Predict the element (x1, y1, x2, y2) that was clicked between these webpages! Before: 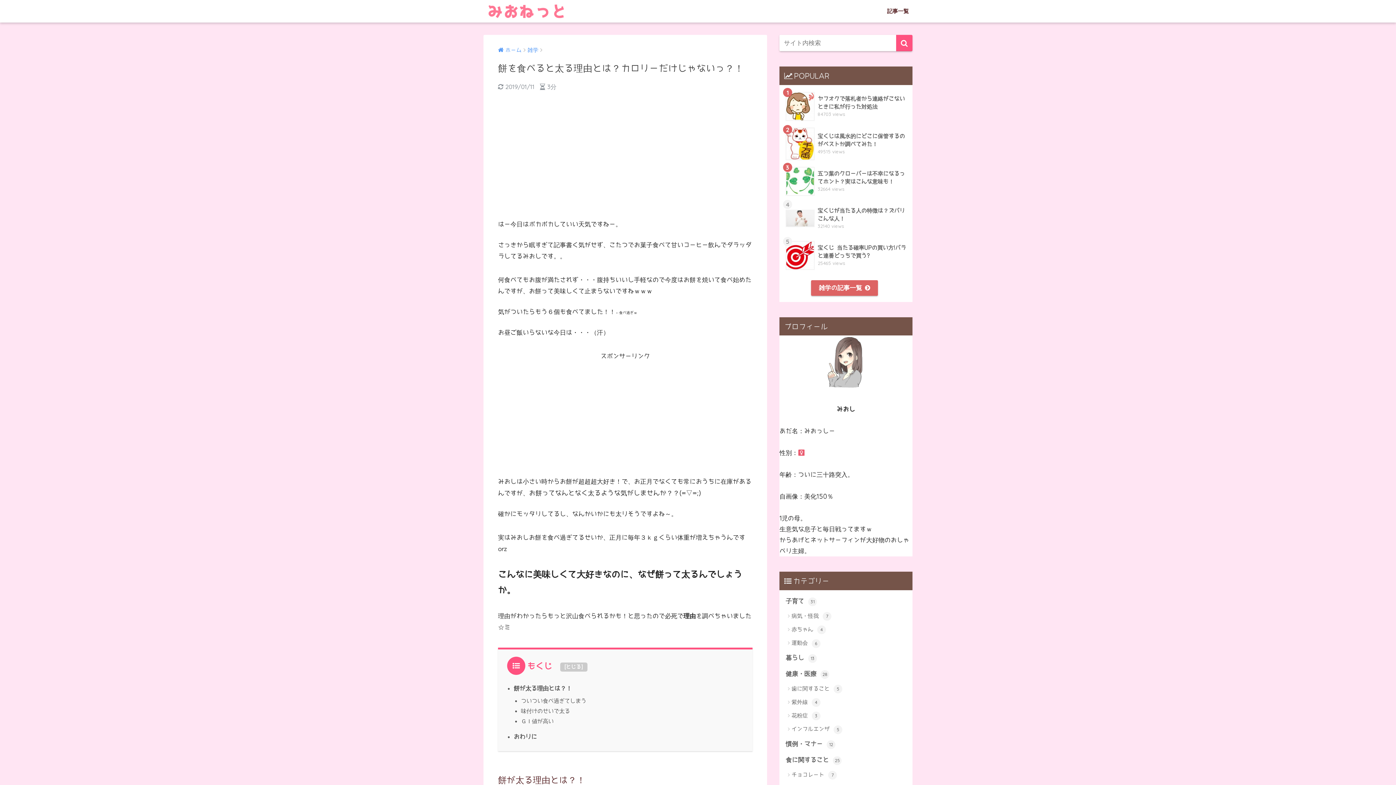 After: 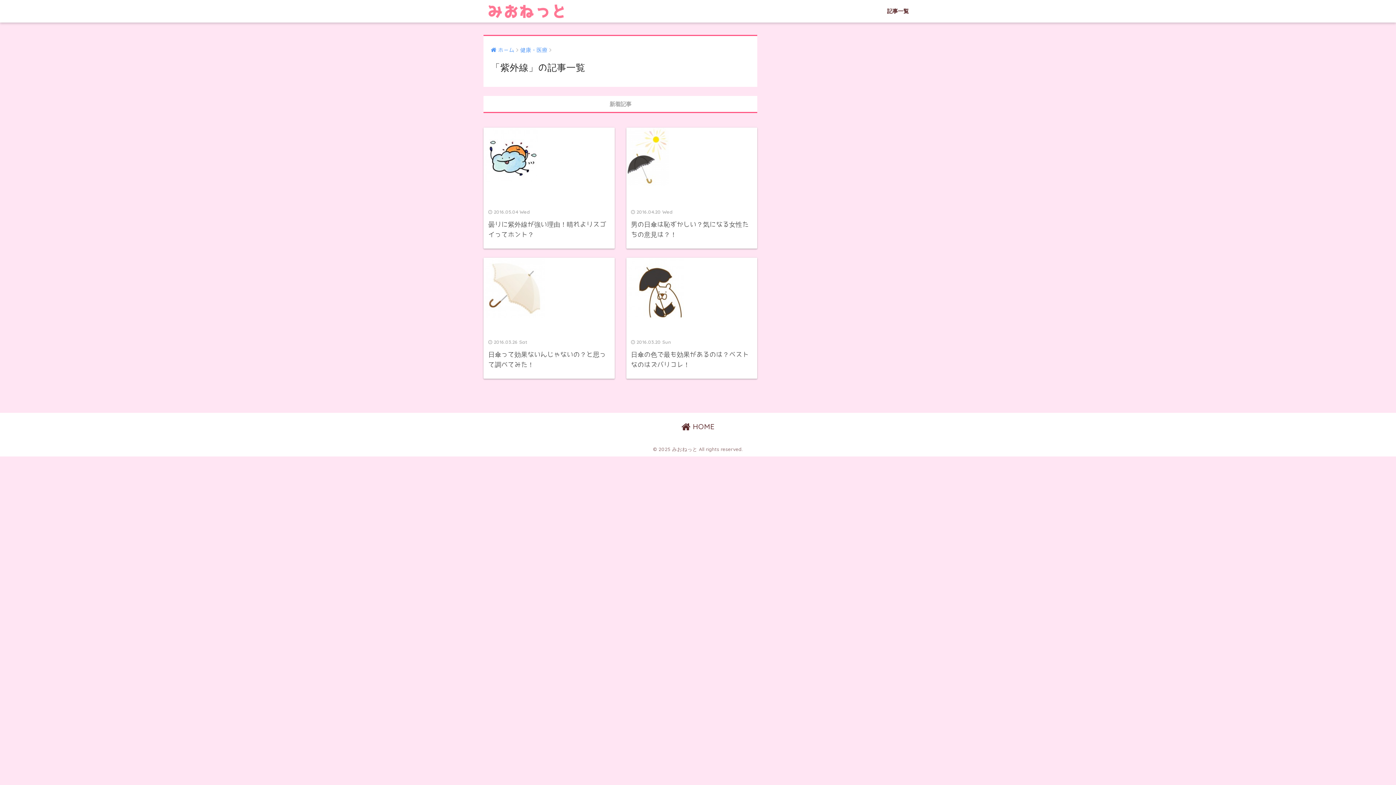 Action: label: 紫外線 4 bbox: (783, 695, 909, 709)